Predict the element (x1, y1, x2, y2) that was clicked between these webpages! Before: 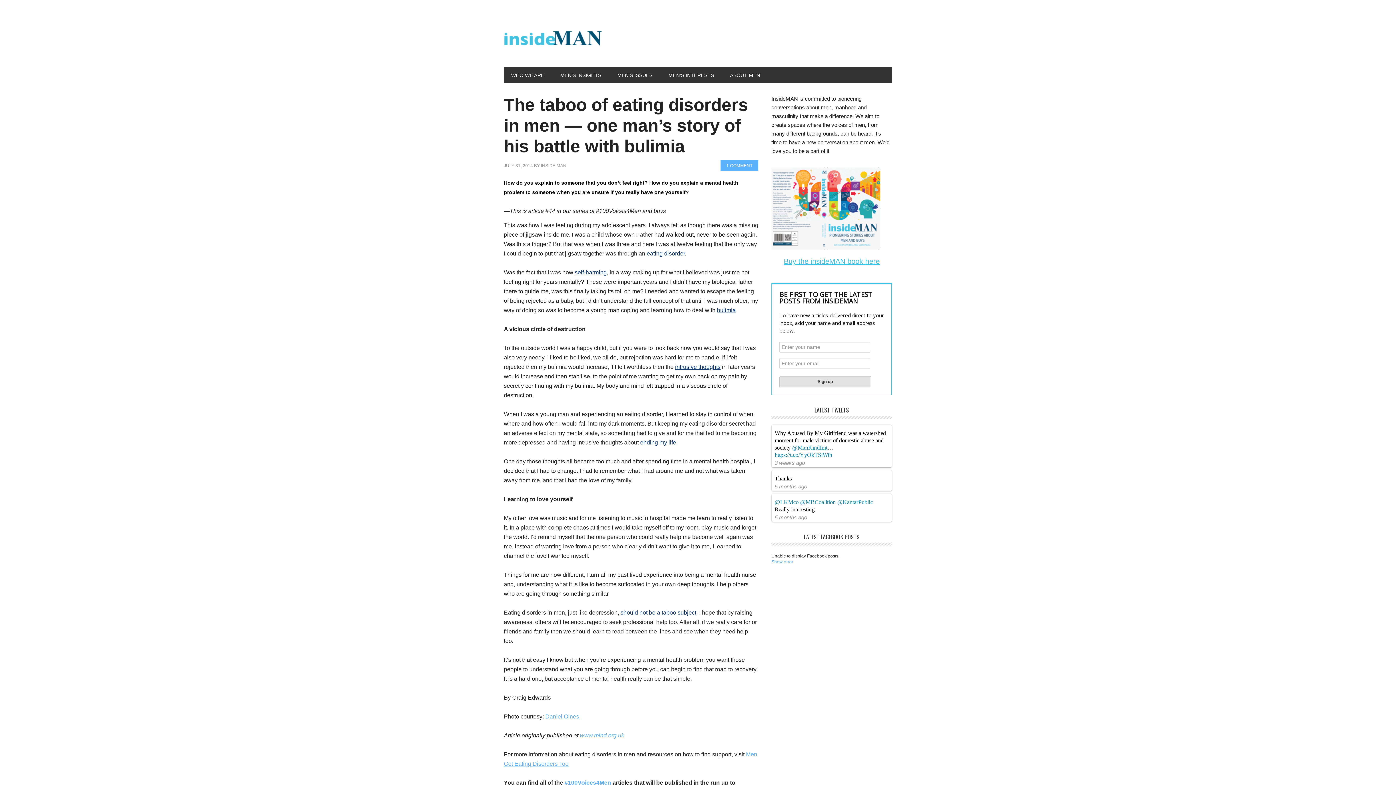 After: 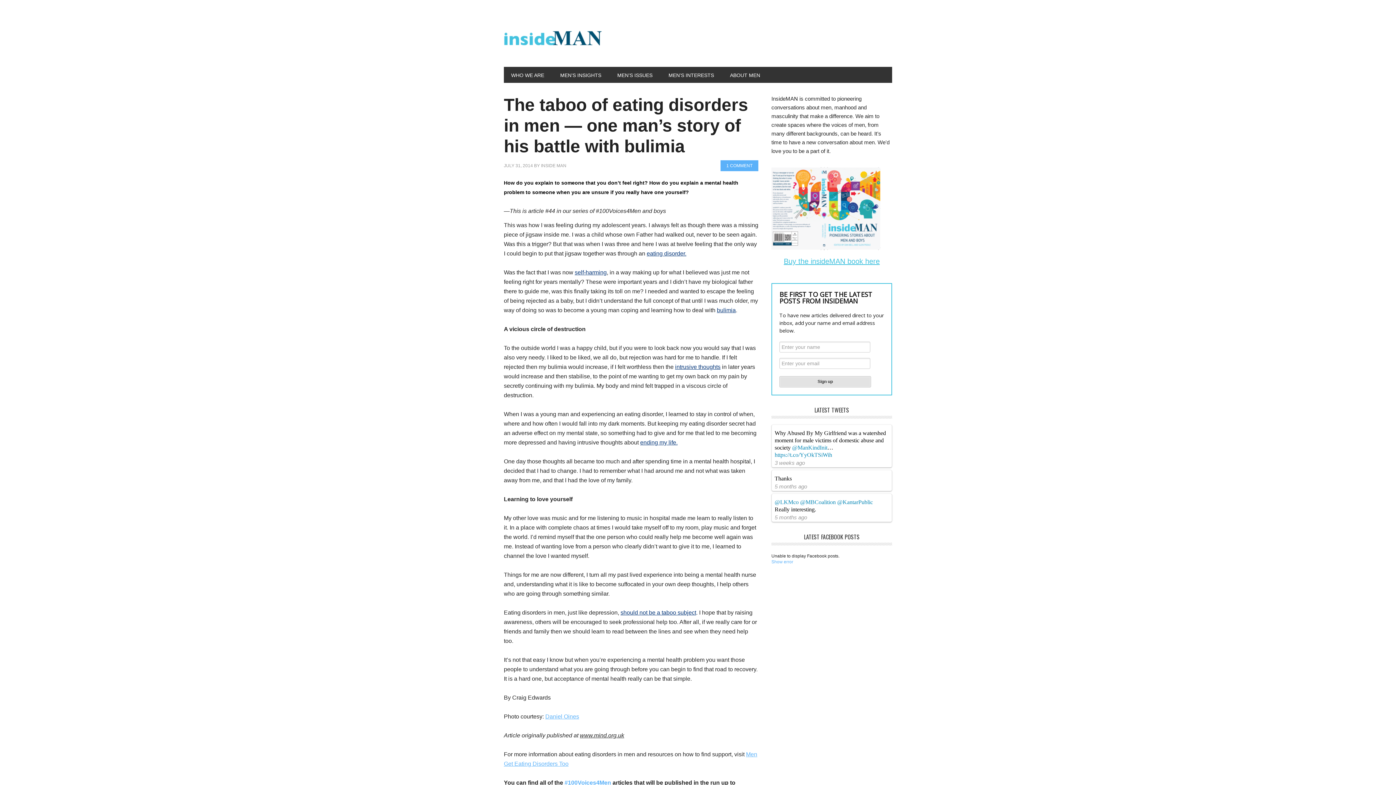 Action: bbox: (580, 732, 624, 739) label: www.mind.org.uk